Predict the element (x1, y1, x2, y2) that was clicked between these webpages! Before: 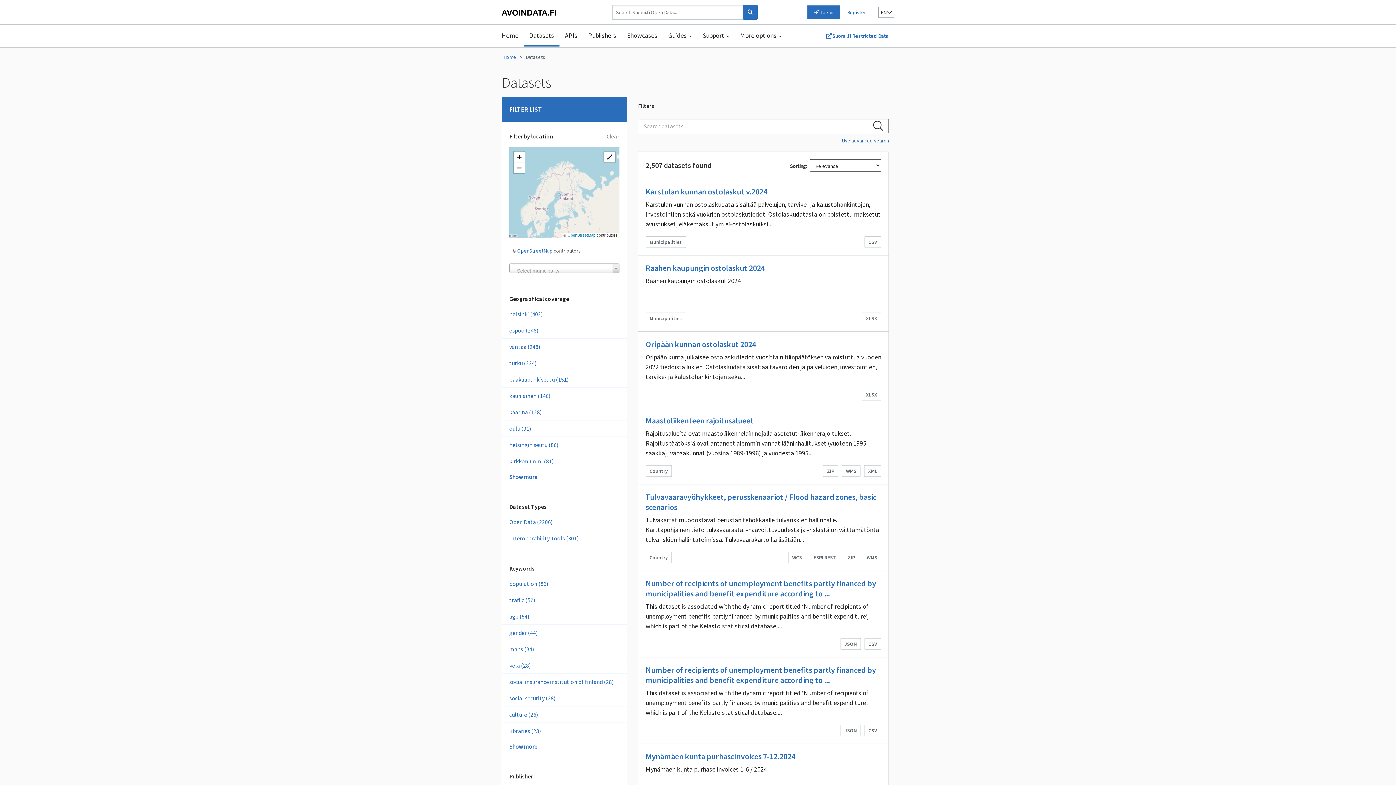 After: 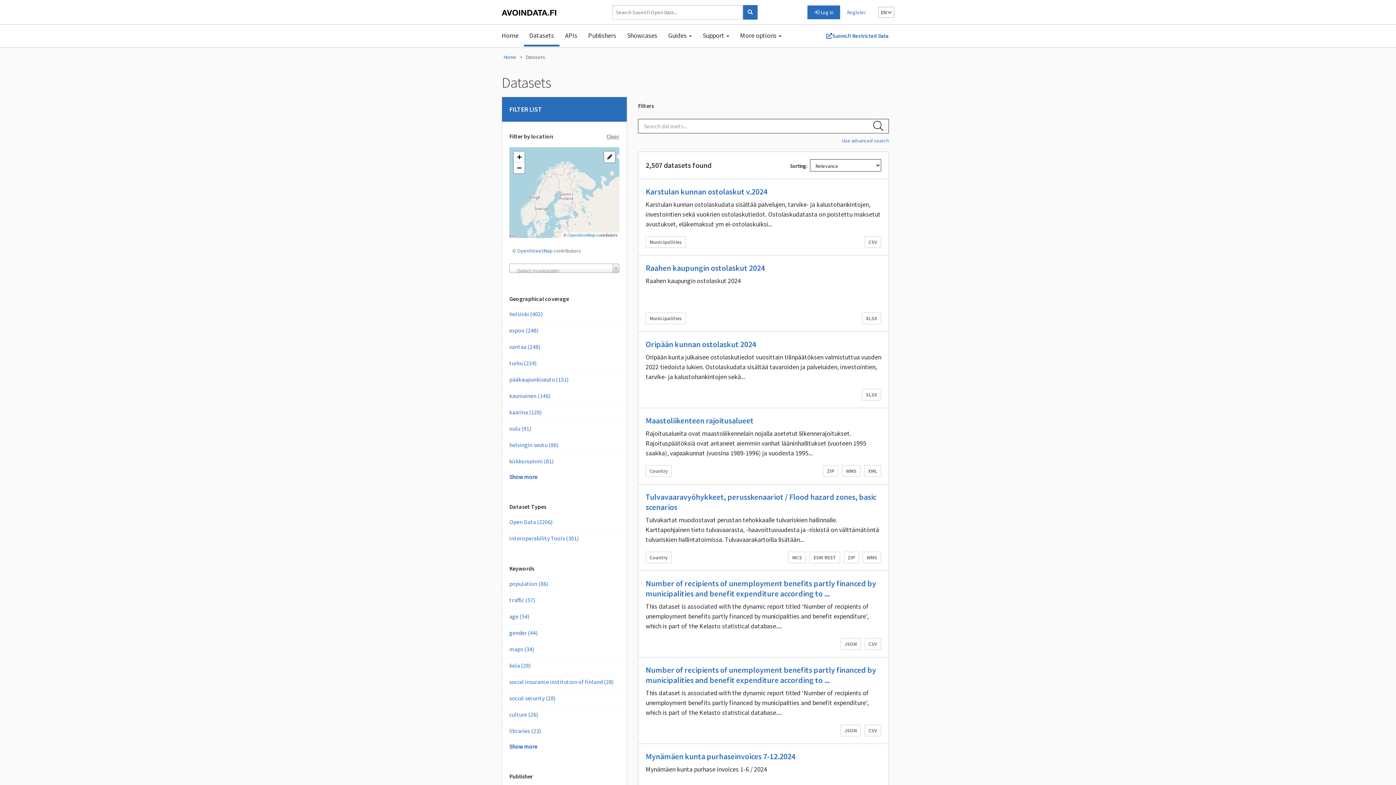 Action: bbox: (524, 24, 559, 46) label: Datasets